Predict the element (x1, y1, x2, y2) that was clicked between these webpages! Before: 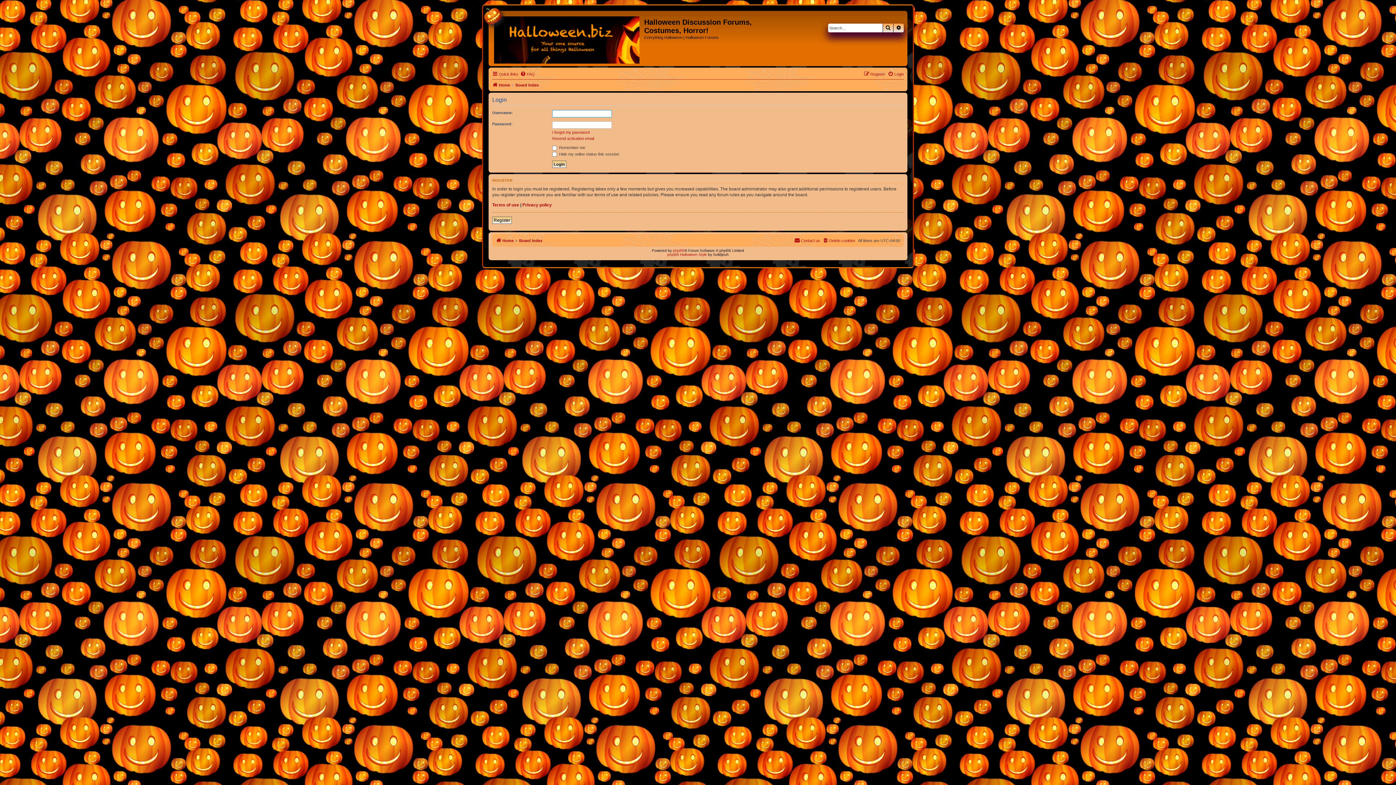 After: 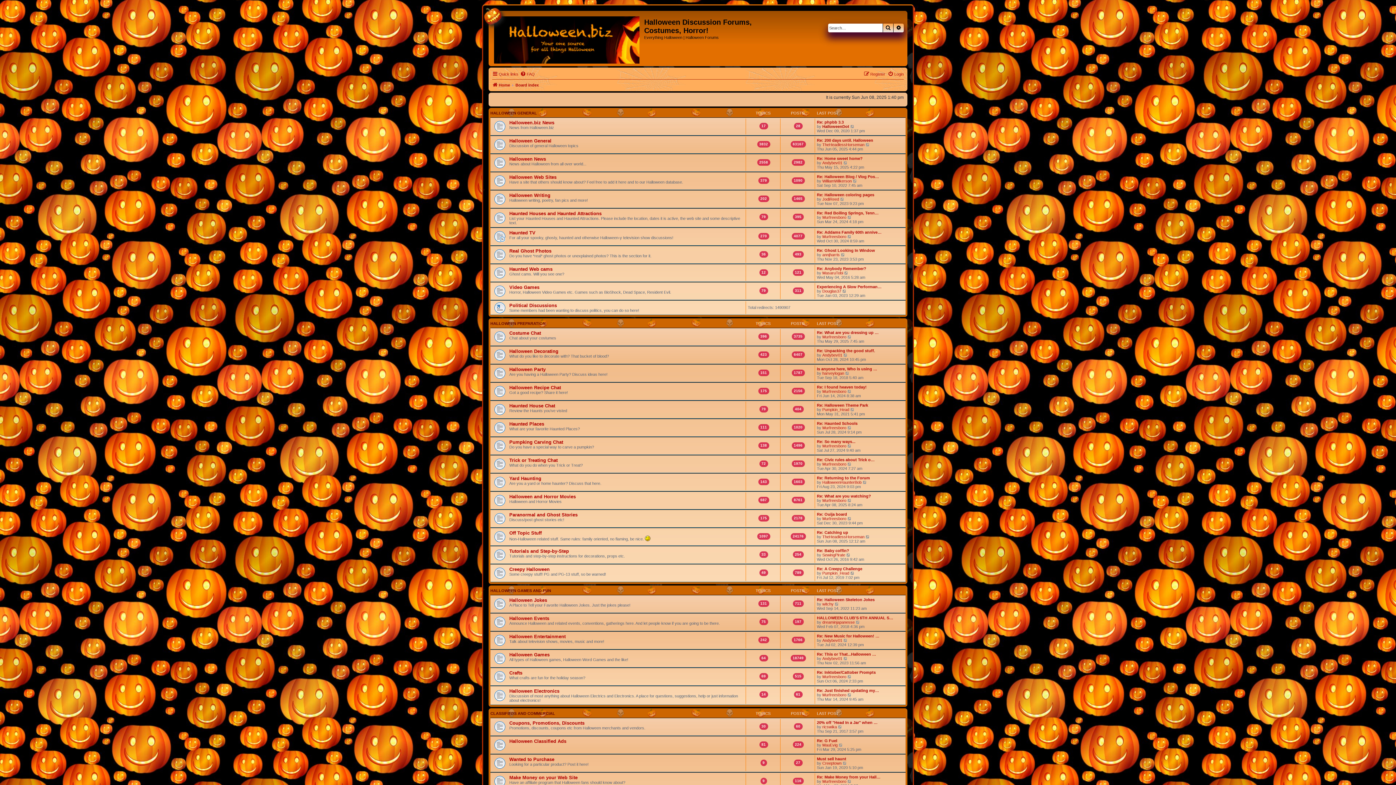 Action: label: Board index bbox: (515, 80, 538, 89)